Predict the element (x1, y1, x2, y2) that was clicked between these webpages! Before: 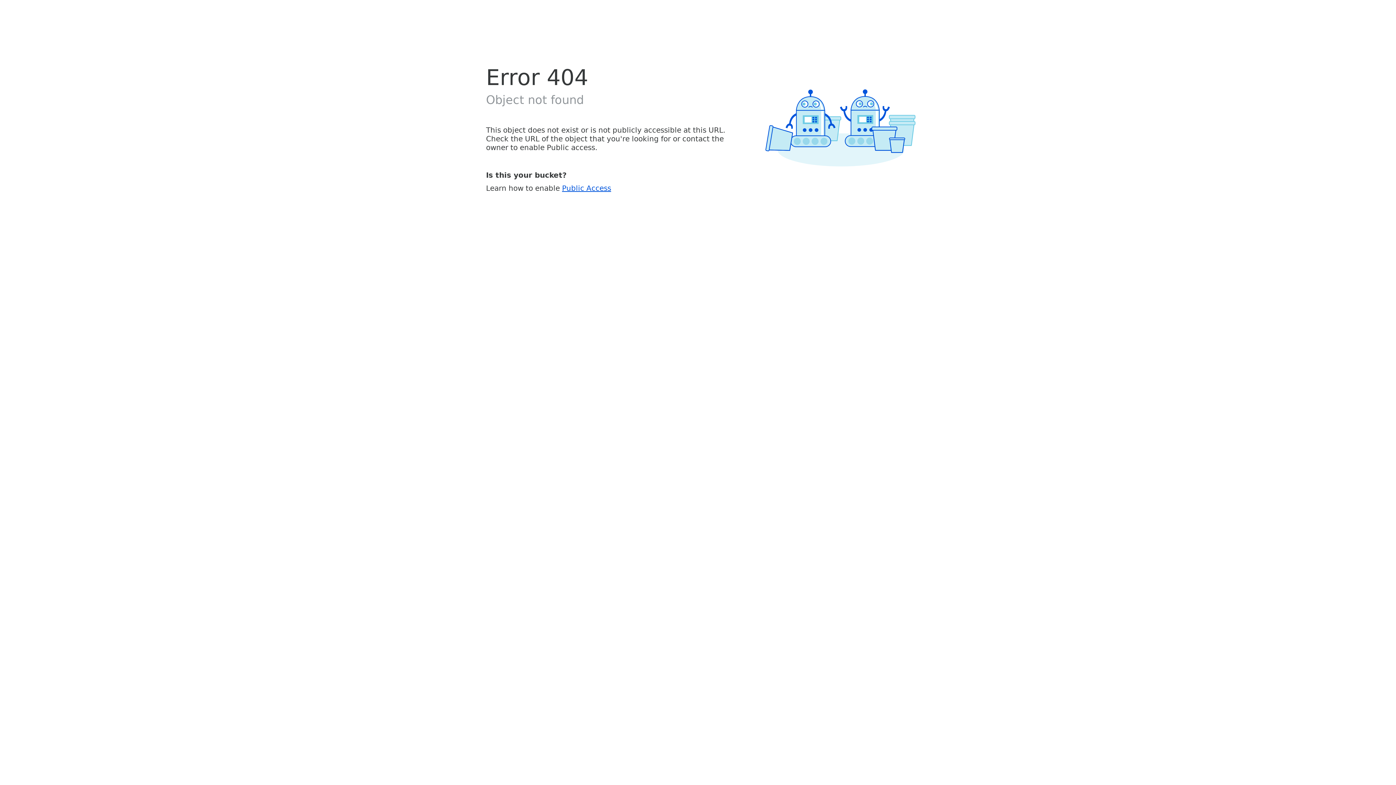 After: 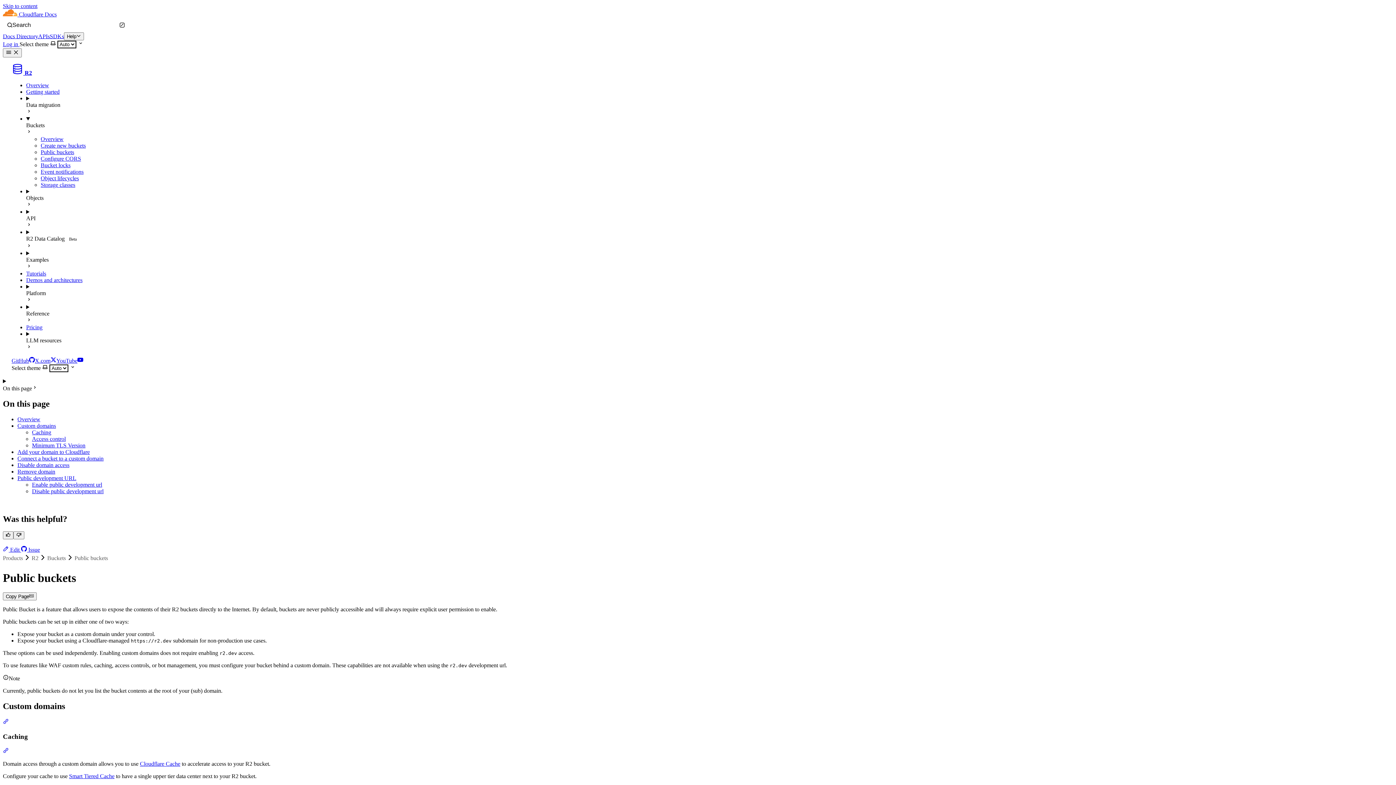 Action: bbox: (562, 183, 611, 192) label: Public Access